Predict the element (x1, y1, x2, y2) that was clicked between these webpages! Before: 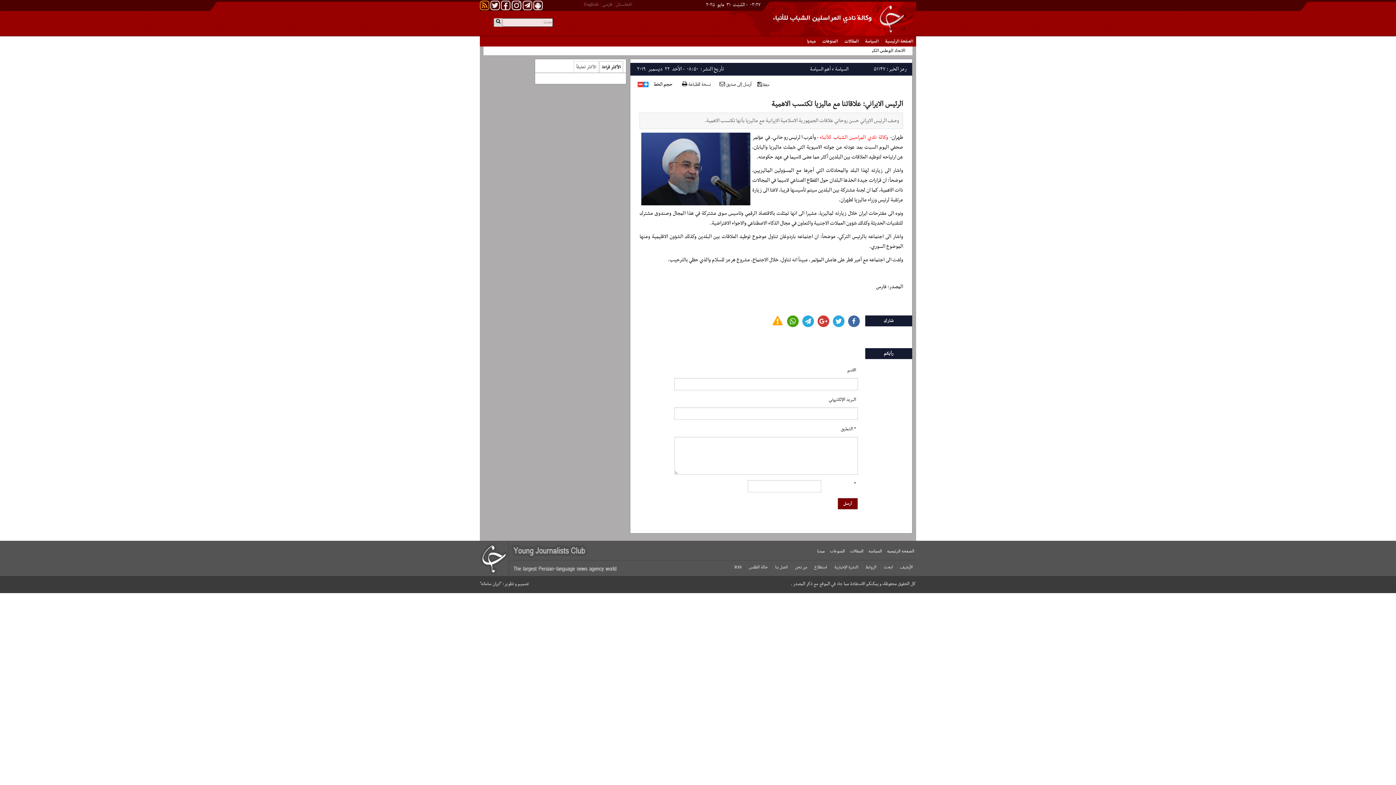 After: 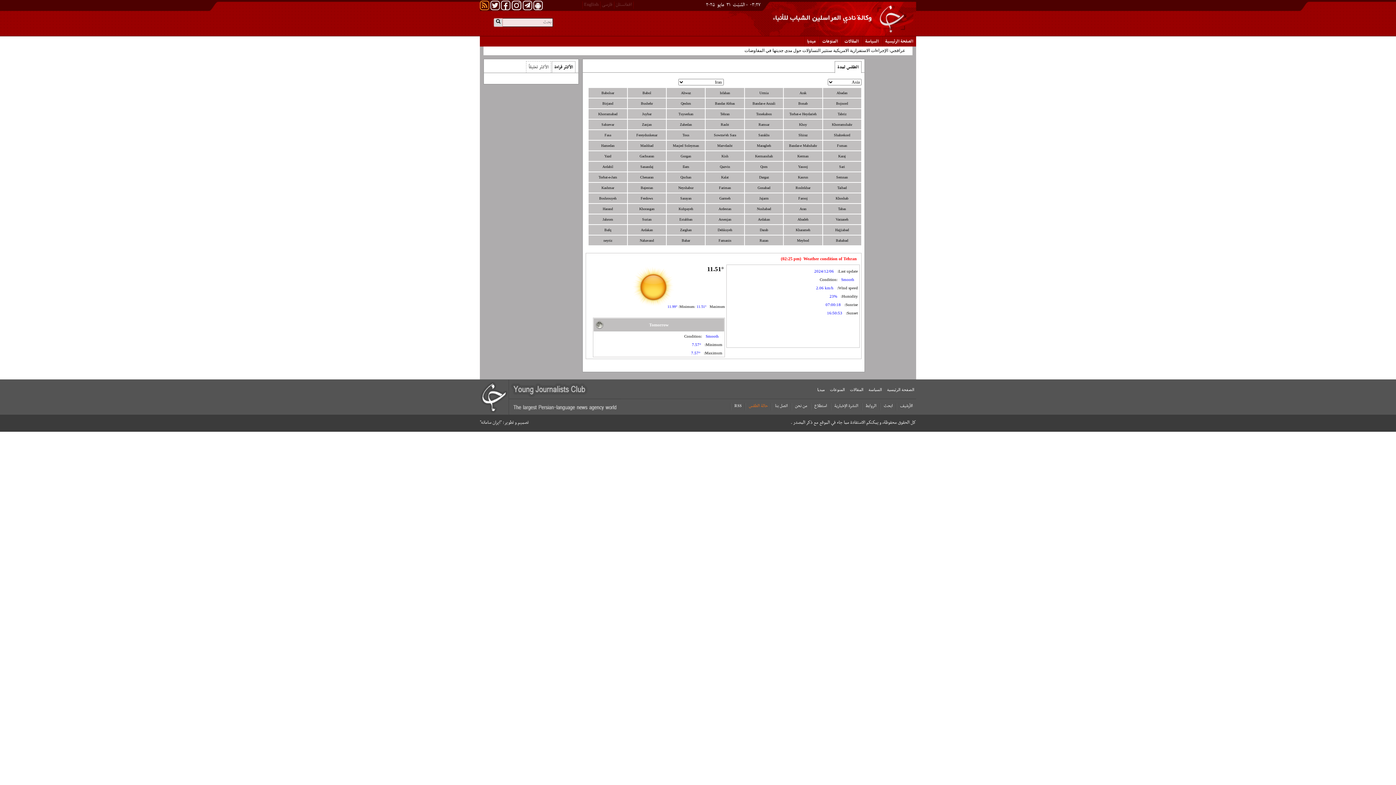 Action: label: حالة الطقس bbox: (749, 564, 768, 571)